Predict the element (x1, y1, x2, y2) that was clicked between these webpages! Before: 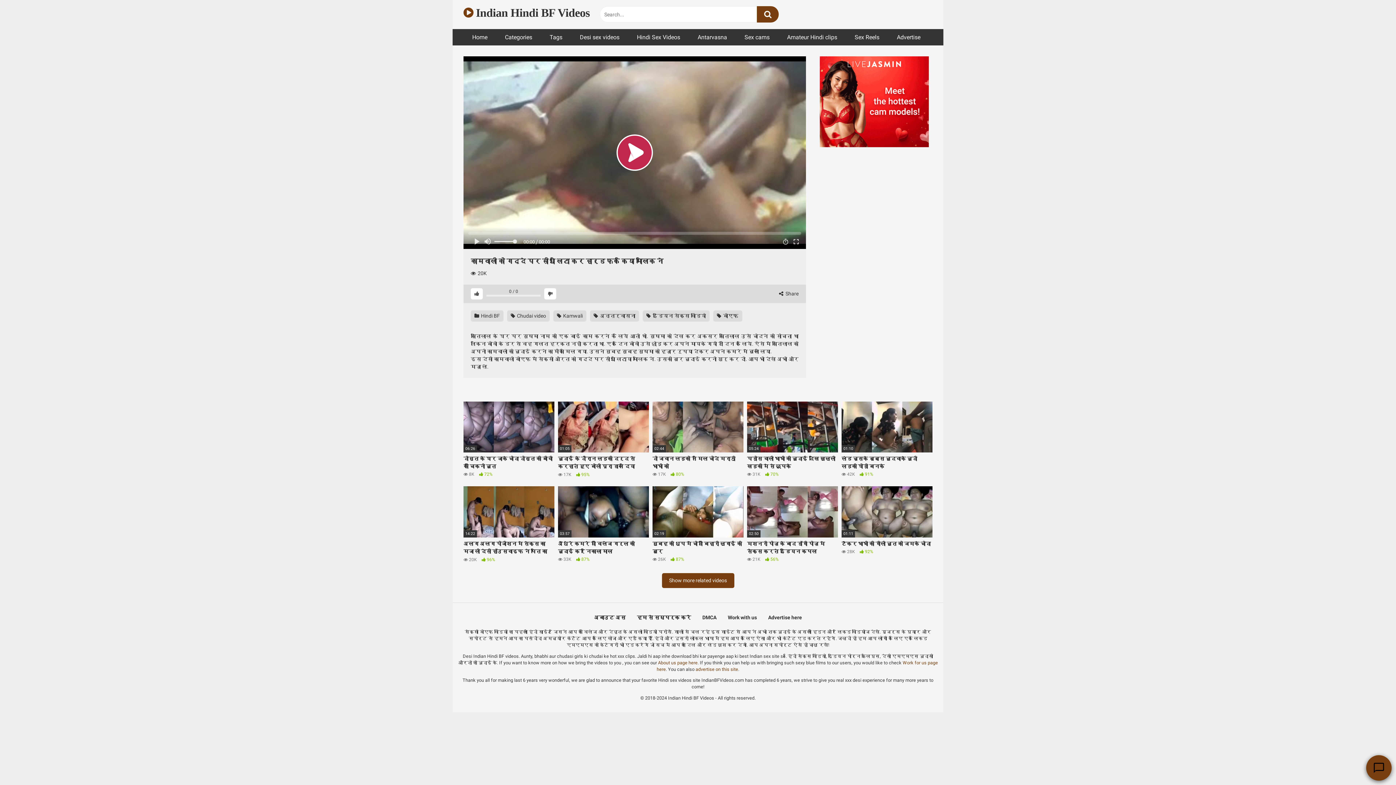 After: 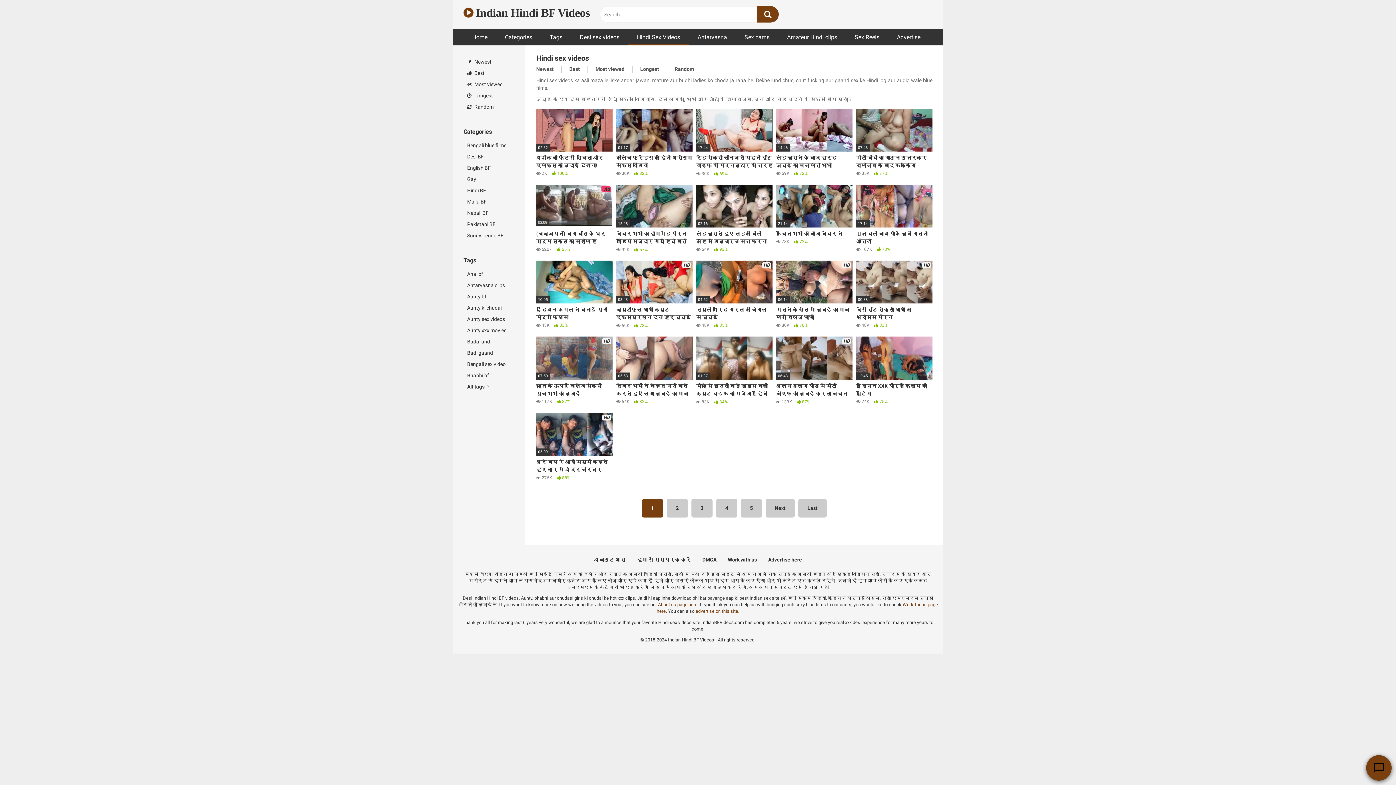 Action: bbox: (628, 29, 689, 45) label: Hindi Sex Videos